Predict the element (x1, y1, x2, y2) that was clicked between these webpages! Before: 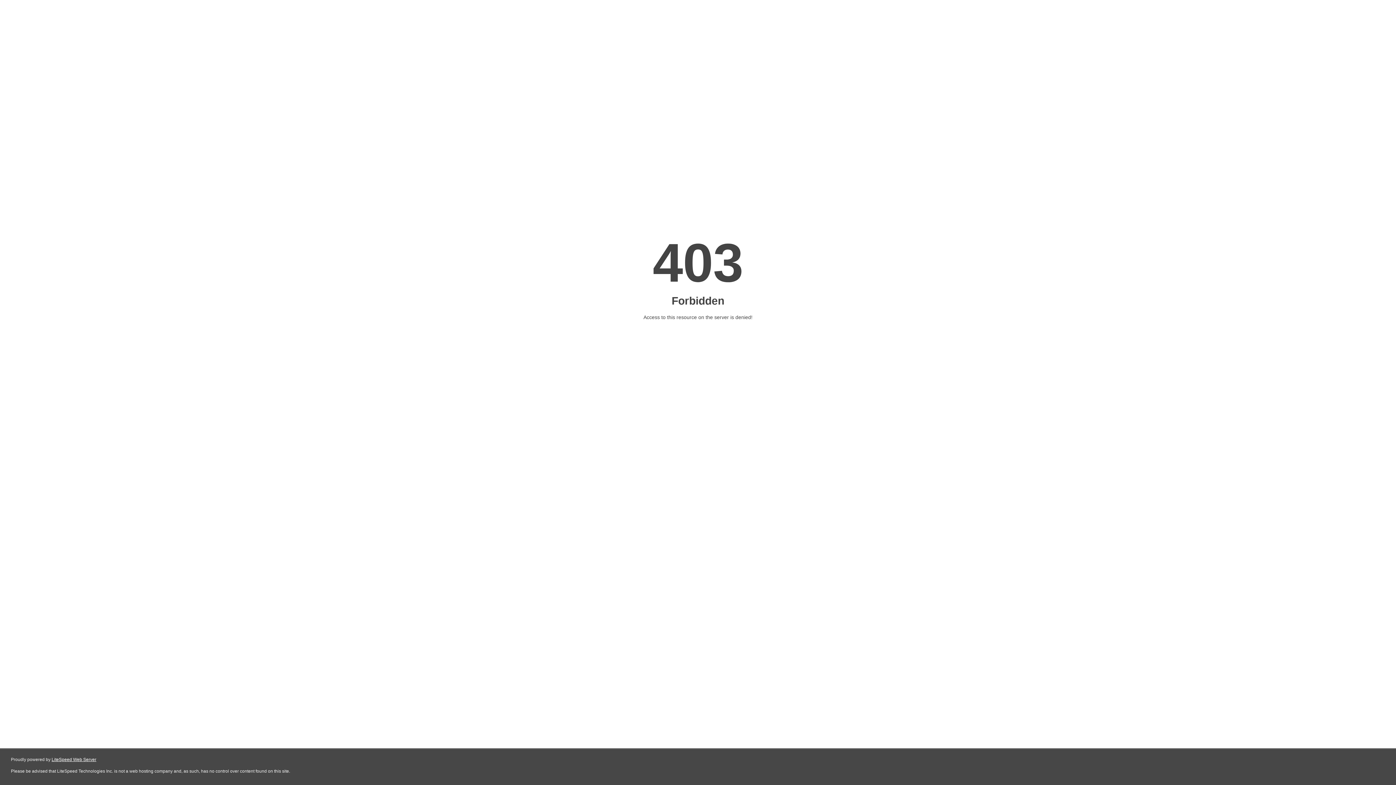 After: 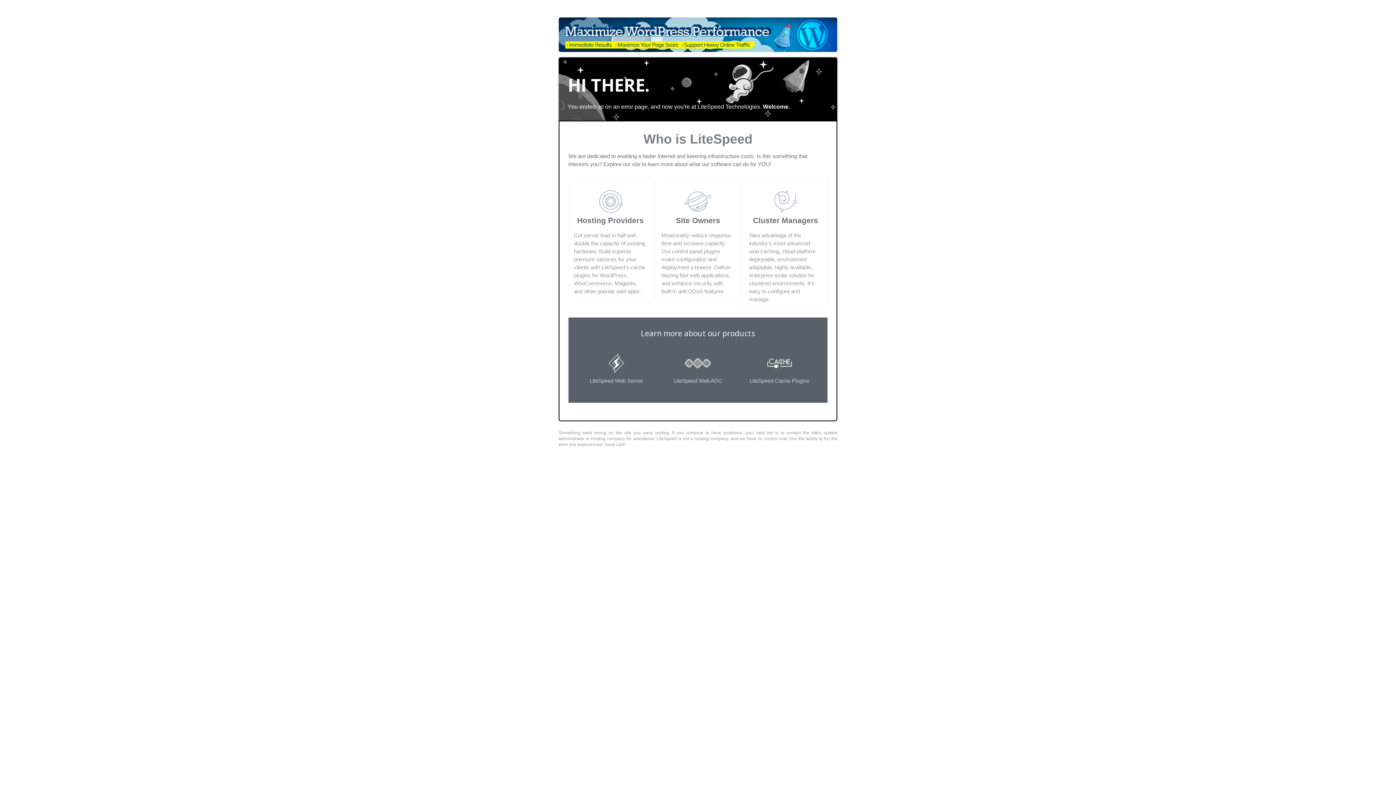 Action: bbox: (51, 757, 96, 762) label: LiteSpeed Web Server